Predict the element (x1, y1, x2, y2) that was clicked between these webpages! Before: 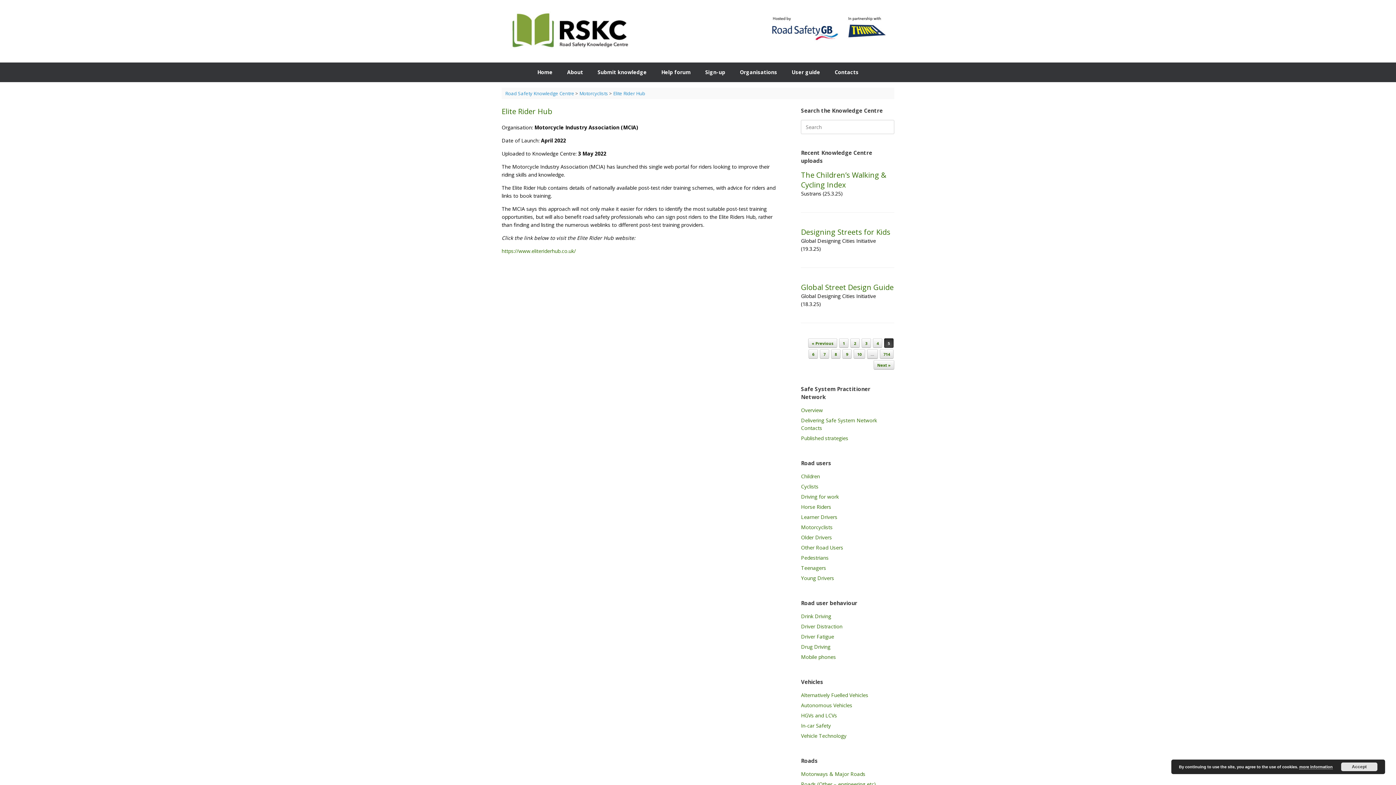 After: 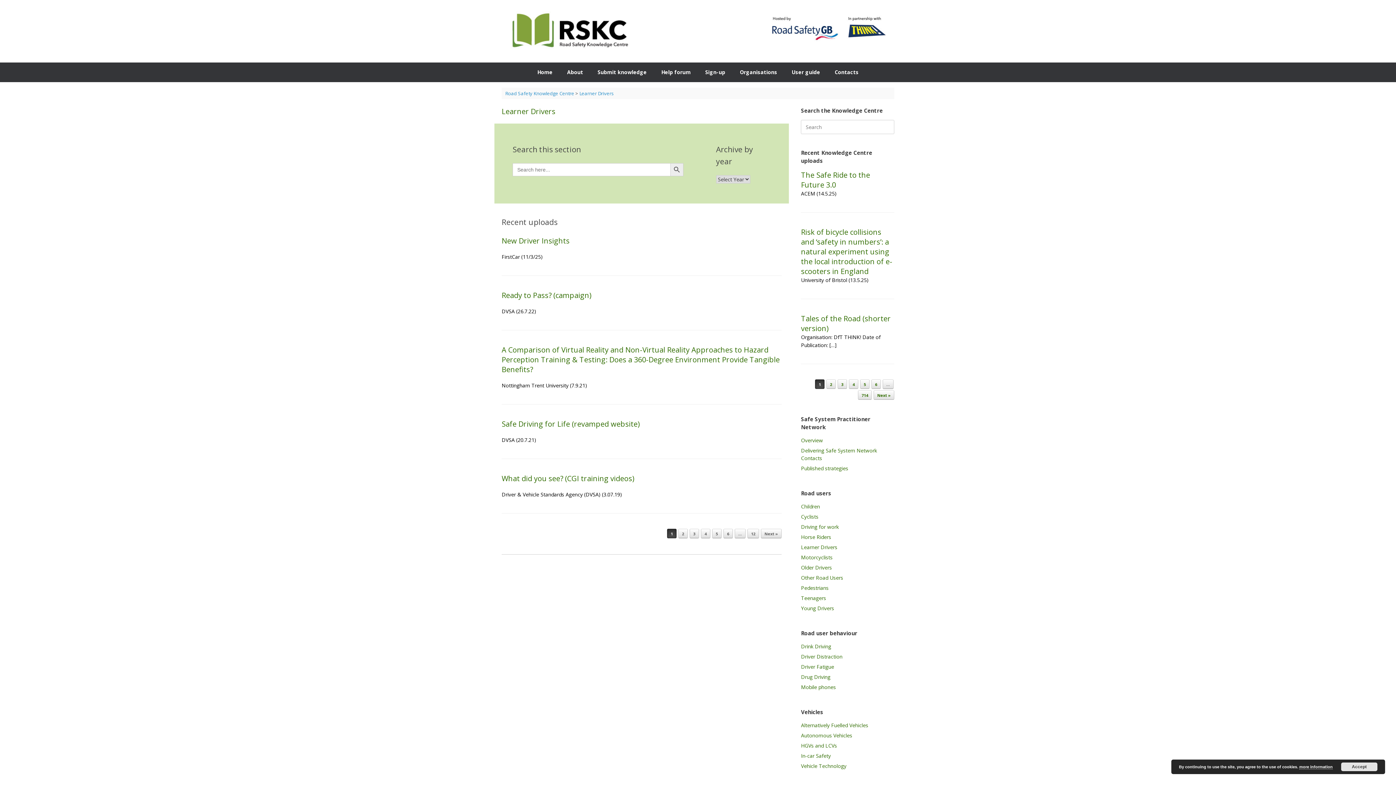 Action: label: Learner Drivers bbox: (801, 513, 837, 520)